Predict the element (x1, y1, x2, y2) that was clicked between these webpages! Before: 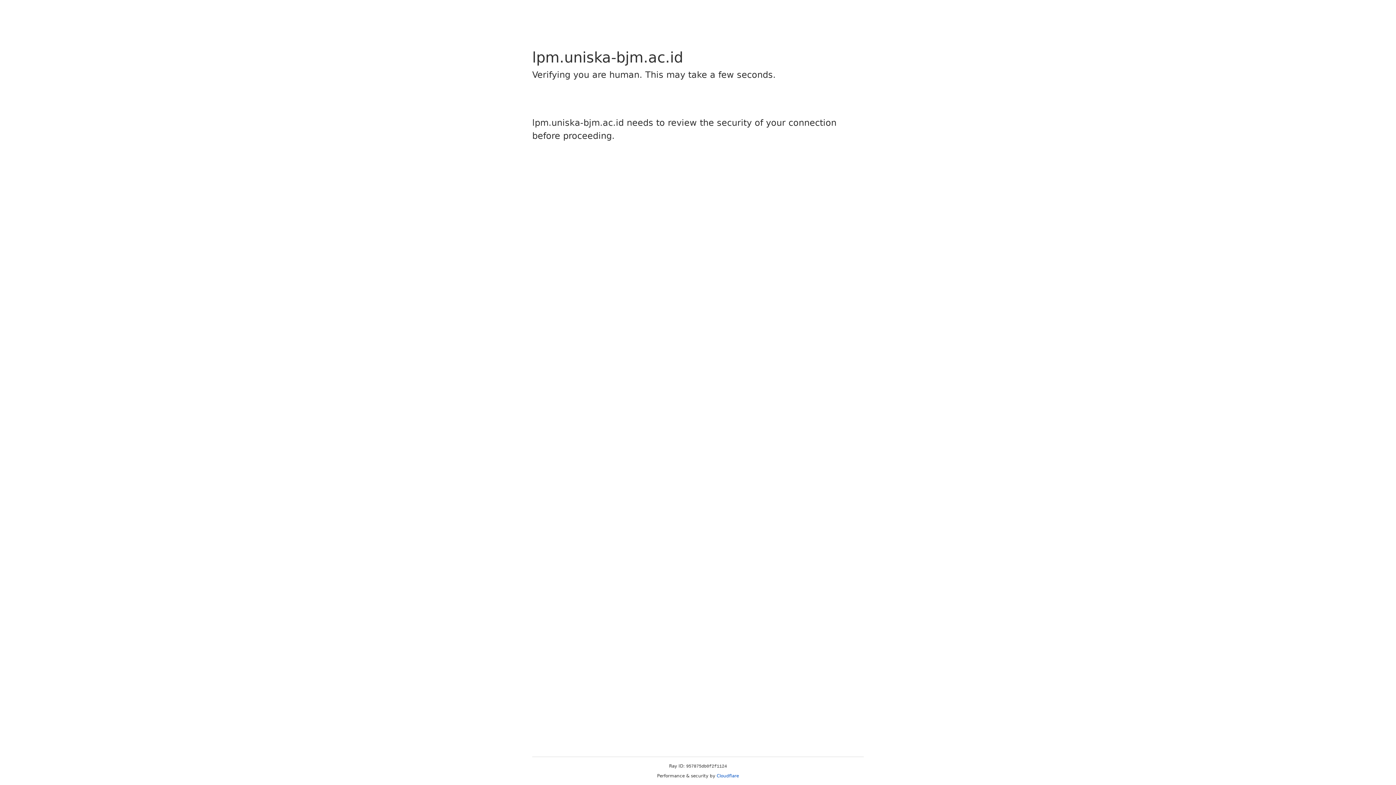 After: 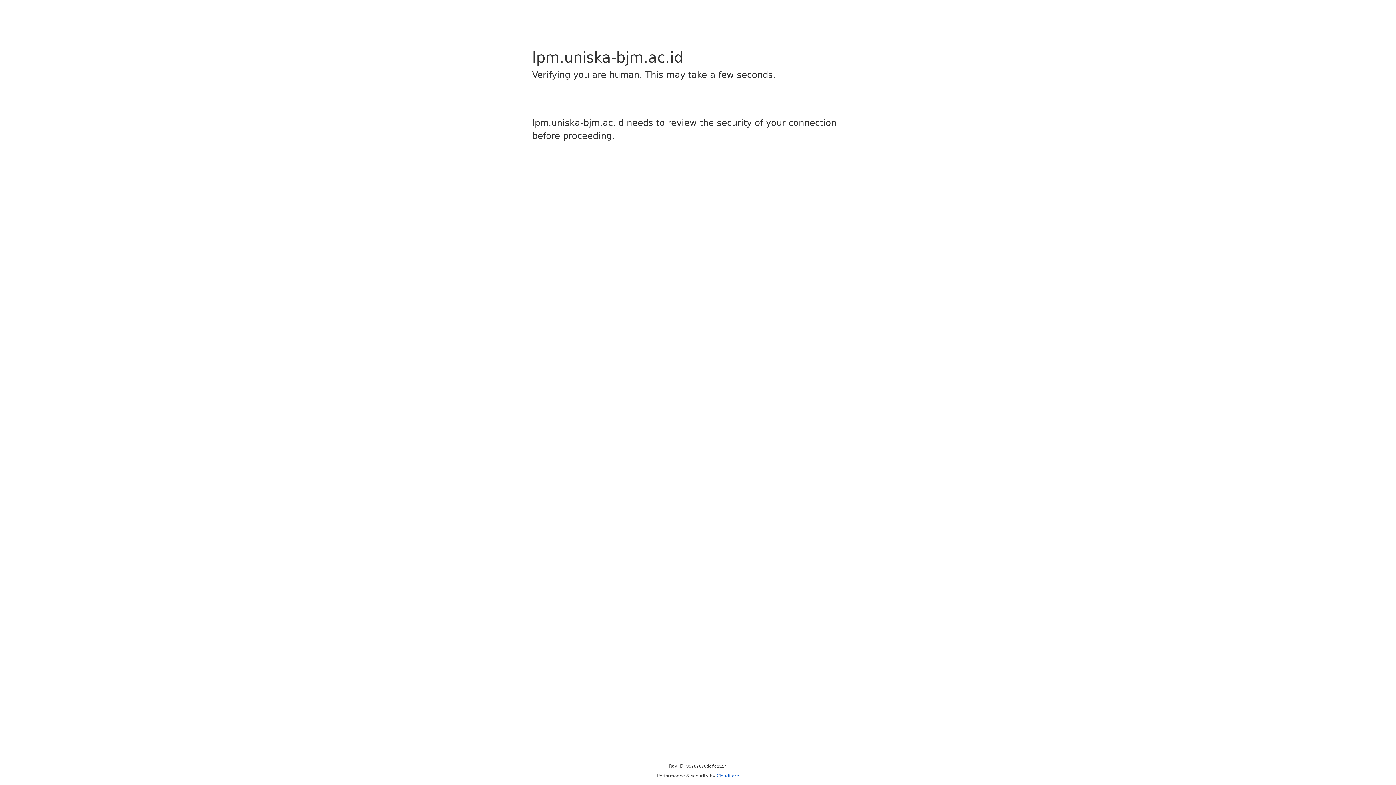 Action: bbox: (716, 773, 739, 778) label: Cloudflare